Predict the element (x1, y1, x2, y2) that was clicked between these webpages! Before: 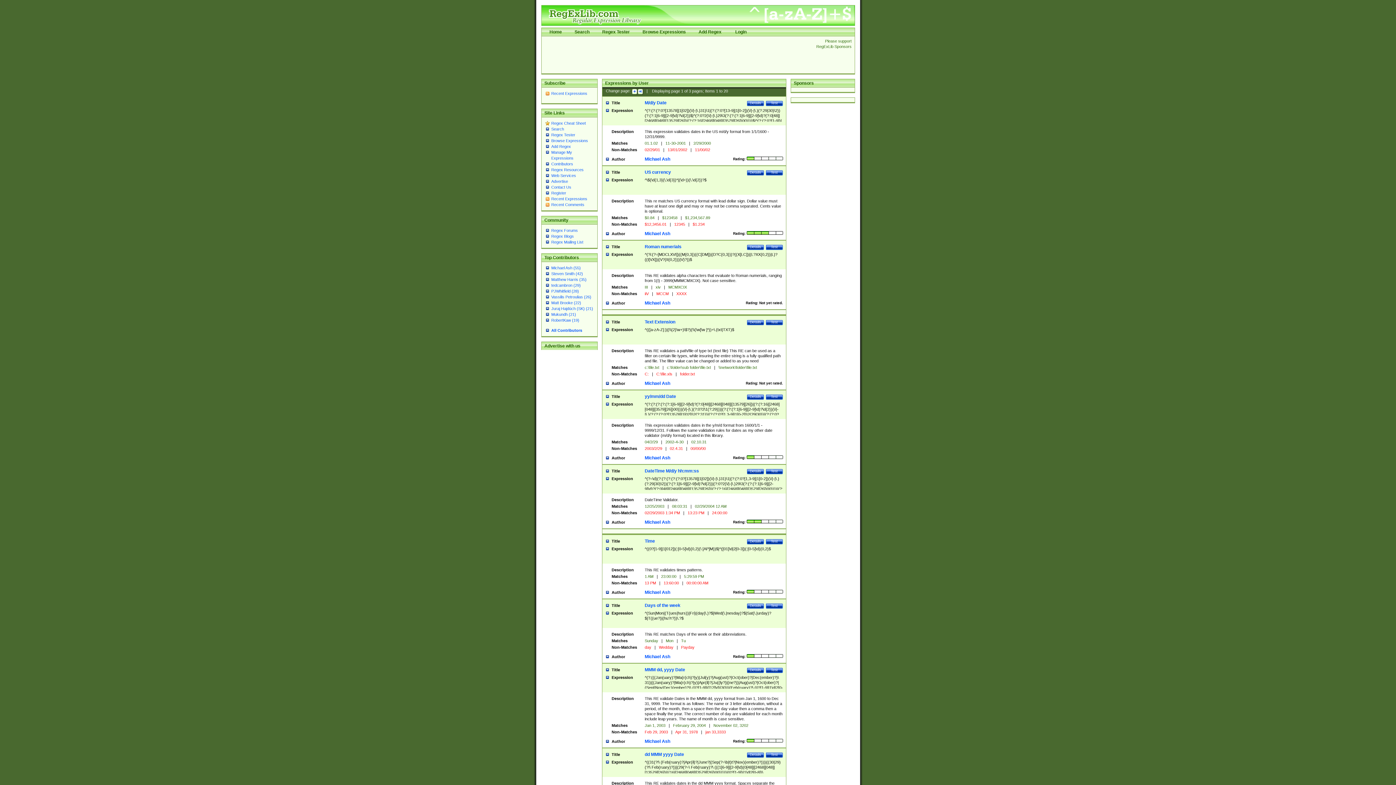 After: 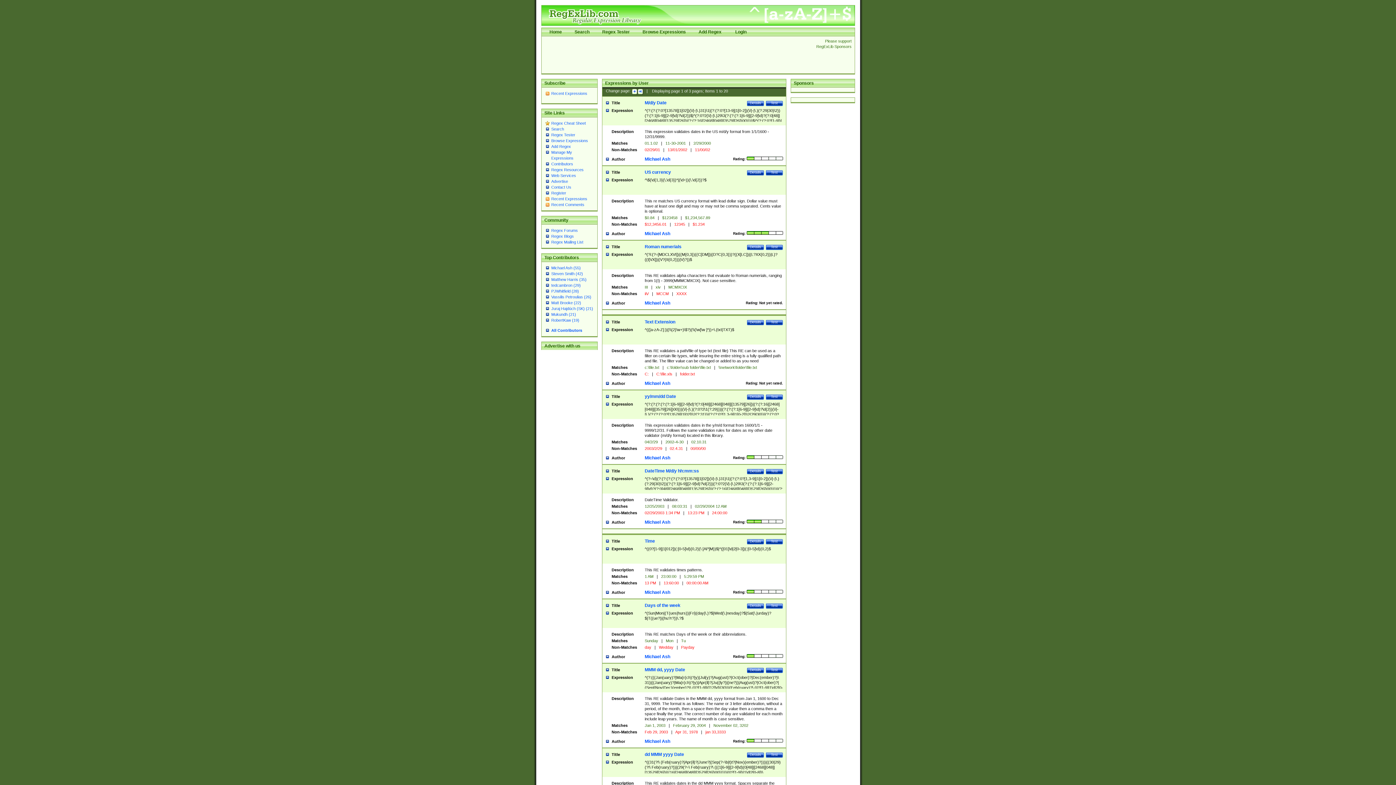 Action: label: Michael Ash bbox: (644, 381, 670, 386)